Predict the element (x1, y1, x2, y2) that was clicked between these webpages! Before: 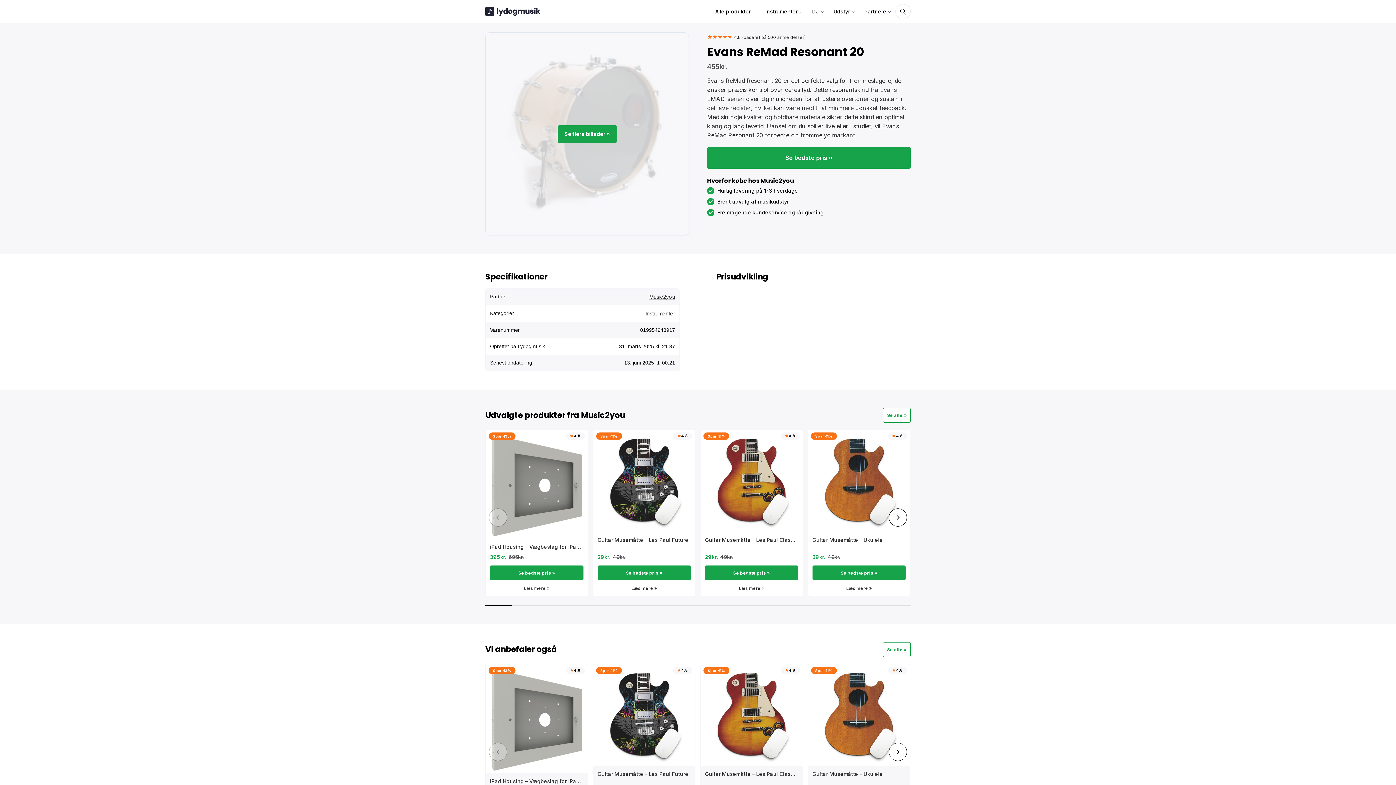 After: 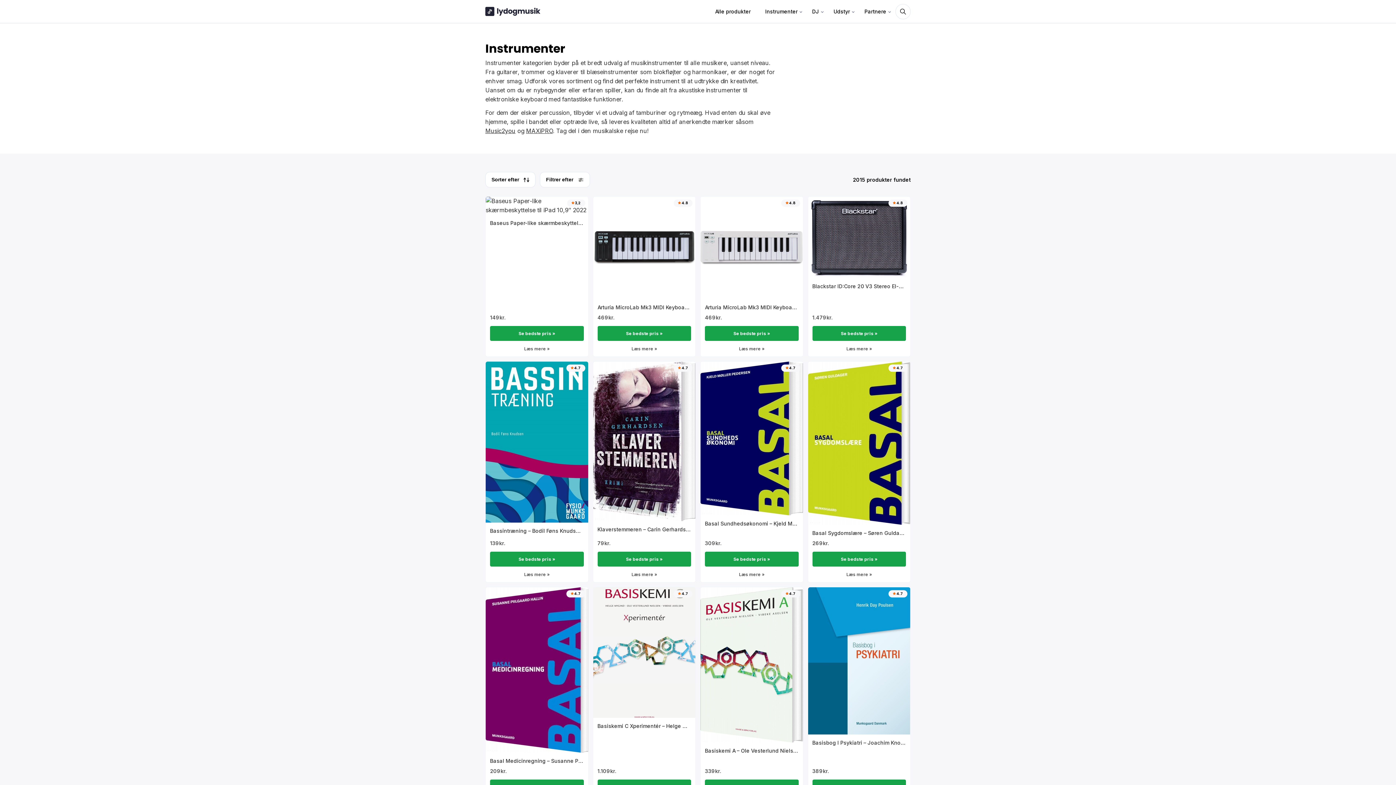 Action: label: Instrumenter bbox: (760, 0, 803, 22)